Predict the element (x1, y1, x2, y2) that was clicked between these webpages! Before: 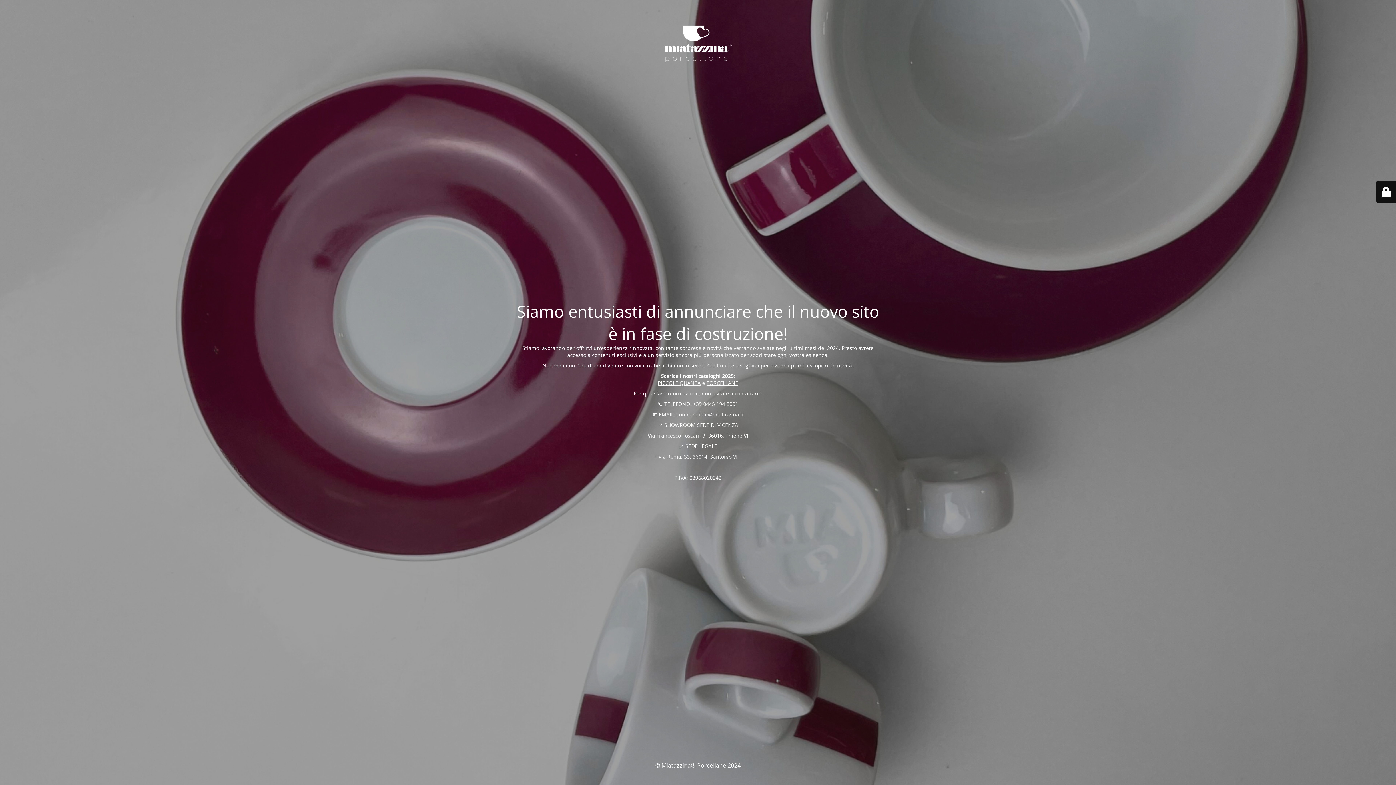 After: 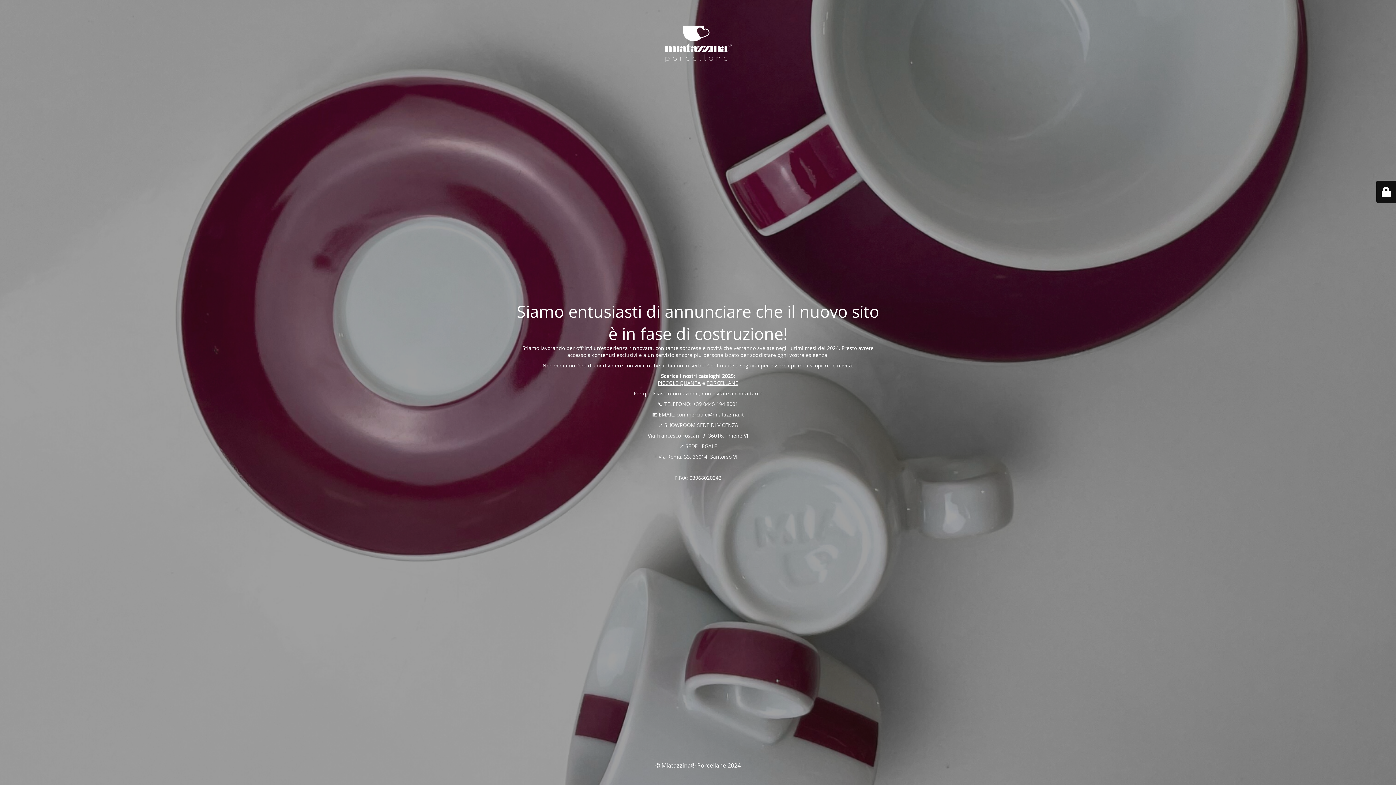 Action: label: PORCELLANE bbox: (706, 379, 738, 386)